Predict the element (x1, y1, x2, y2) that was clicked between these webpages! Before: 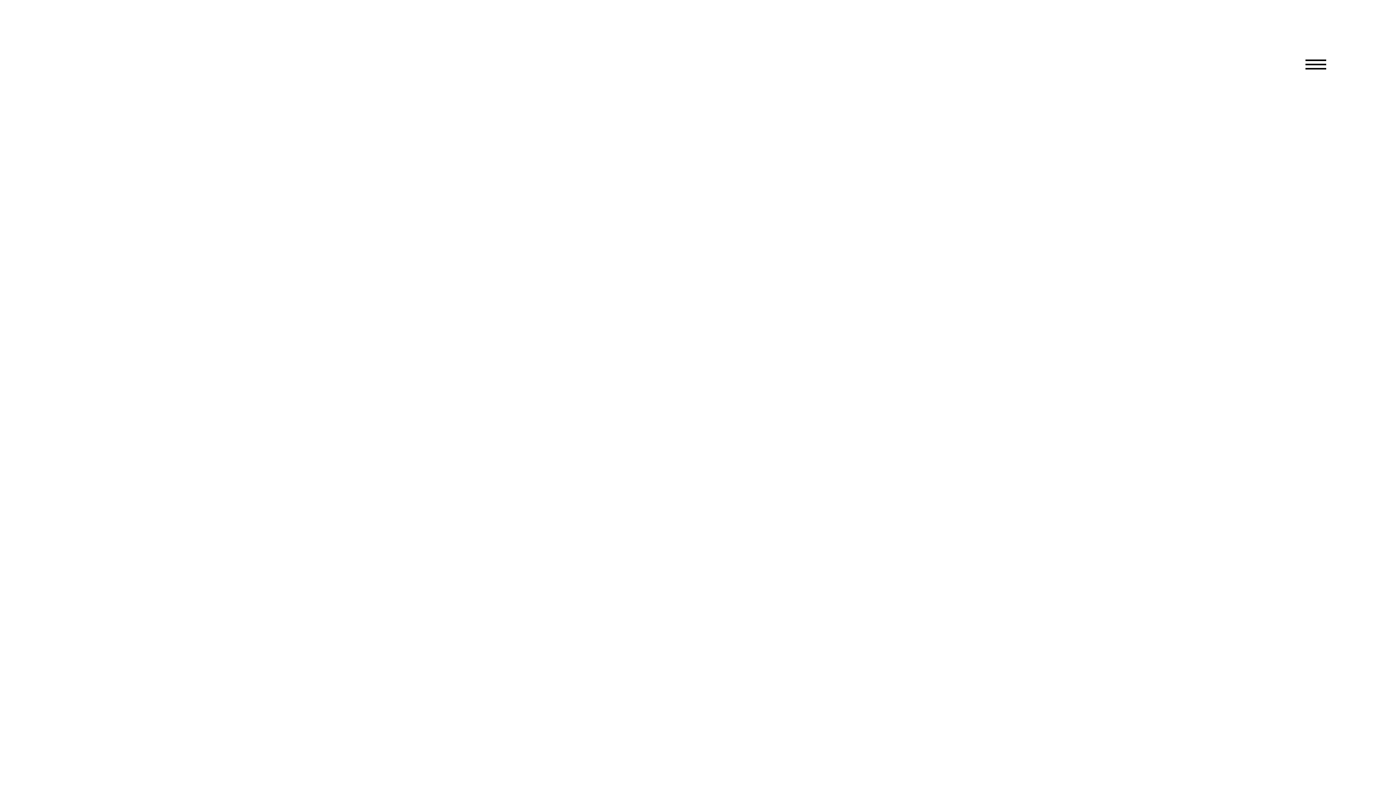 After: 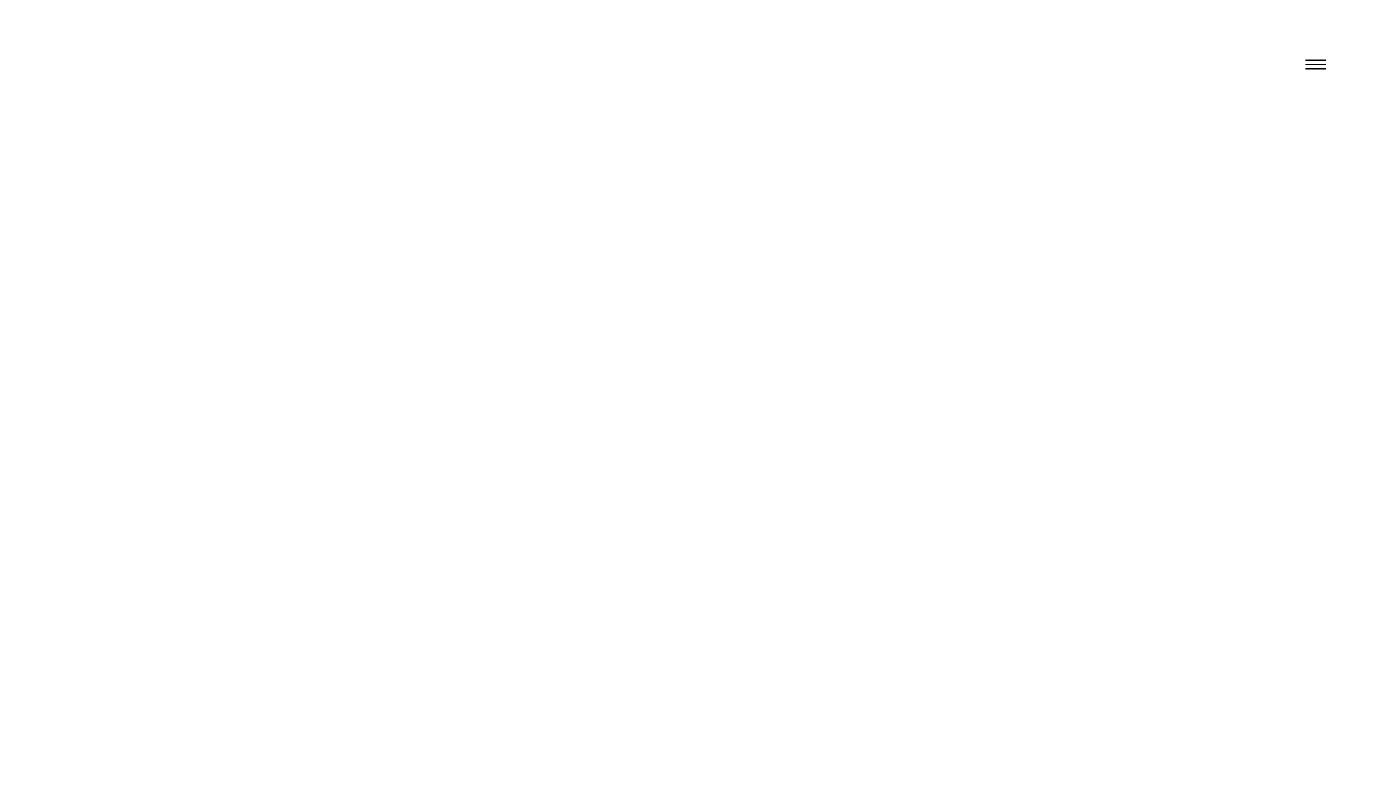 Action: label:  ABOUT bbox: (624, 173, 885, 222)